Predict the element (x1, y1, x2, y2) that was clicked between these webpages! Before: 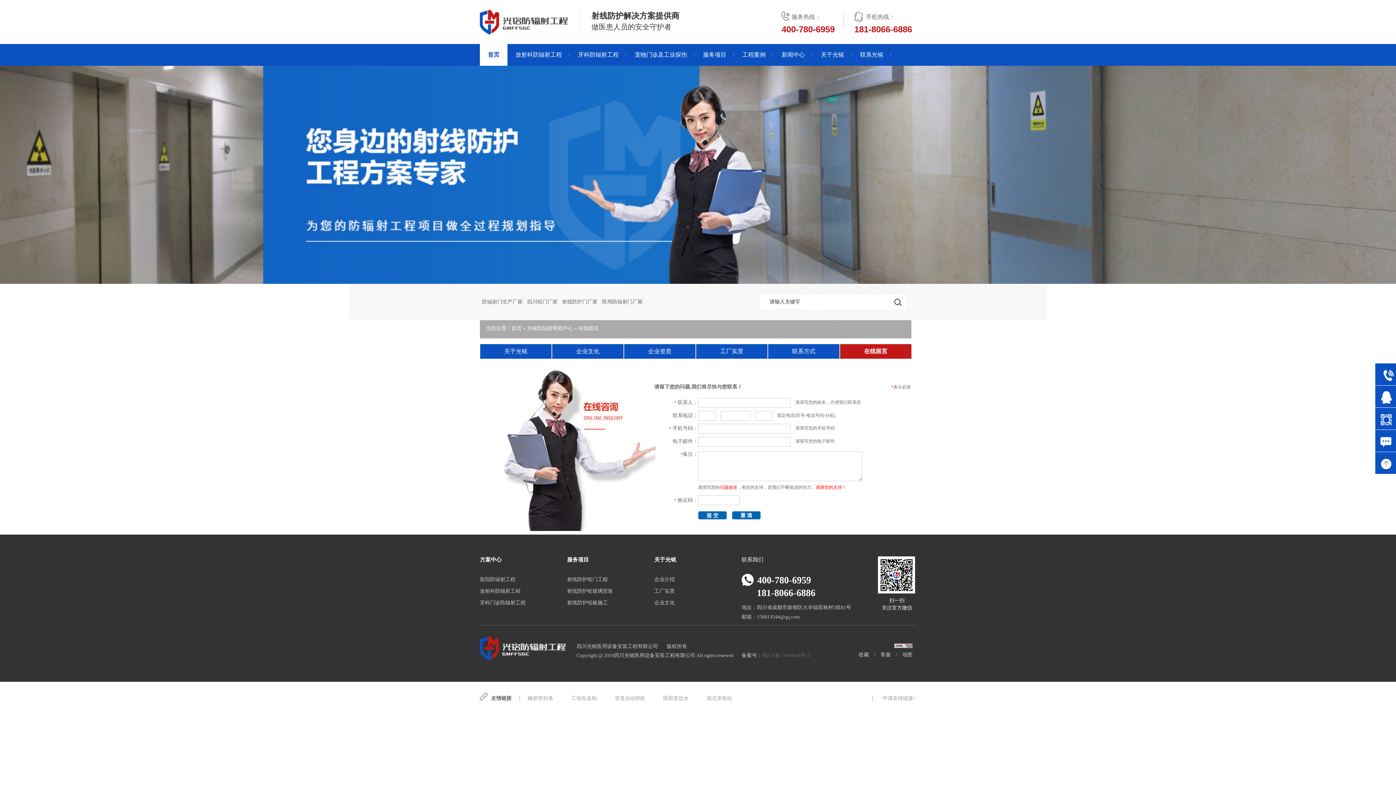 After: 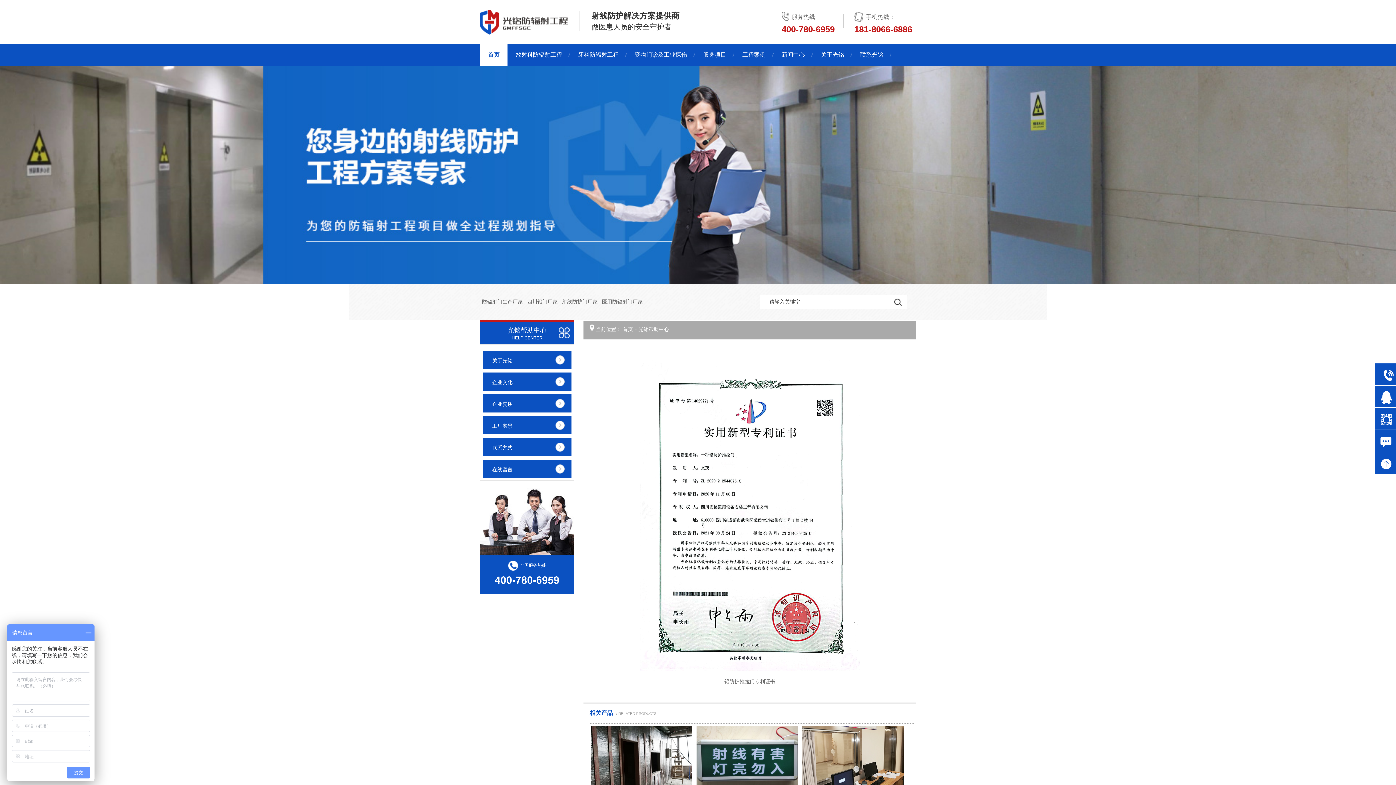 Action: label: 光铭防辐射帮助中心 bbox: (527, 325, 573, 331)